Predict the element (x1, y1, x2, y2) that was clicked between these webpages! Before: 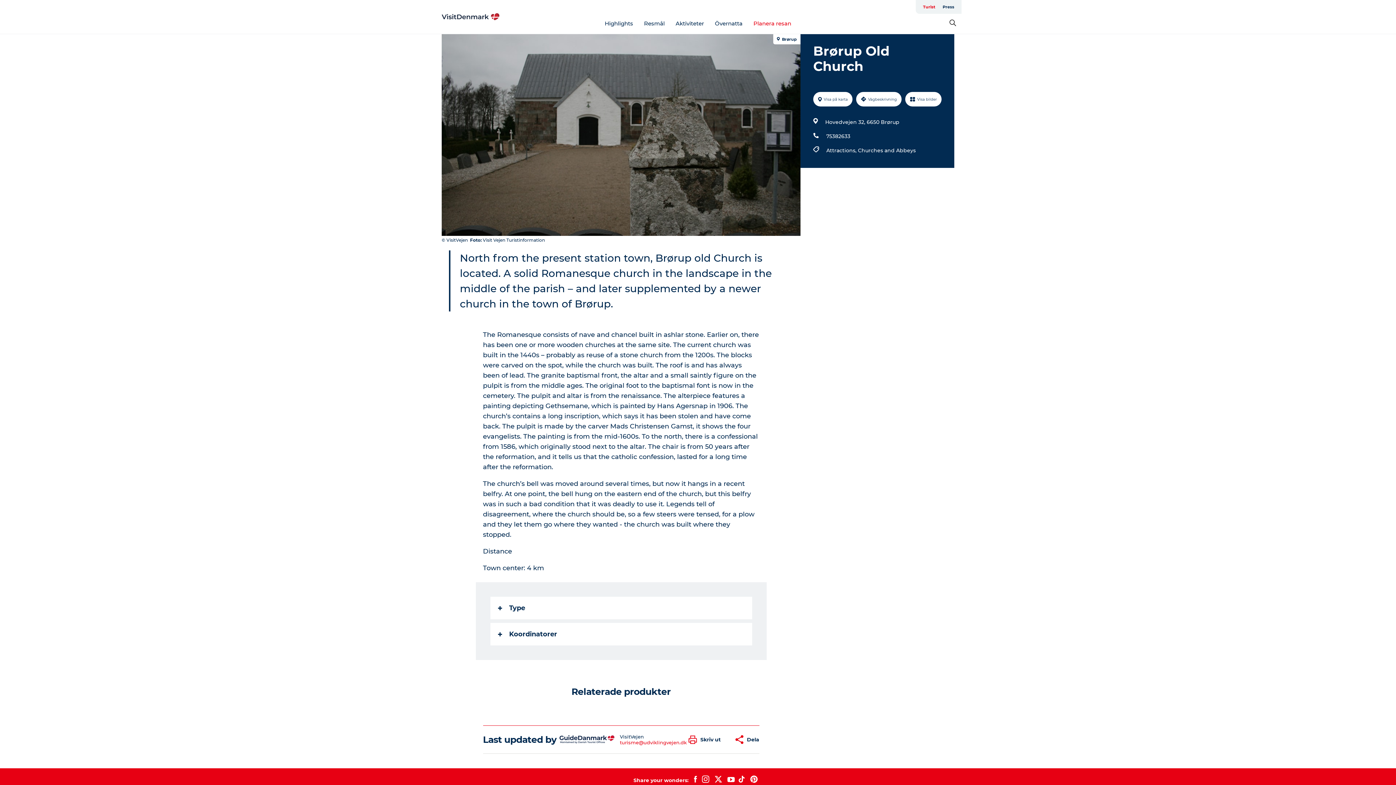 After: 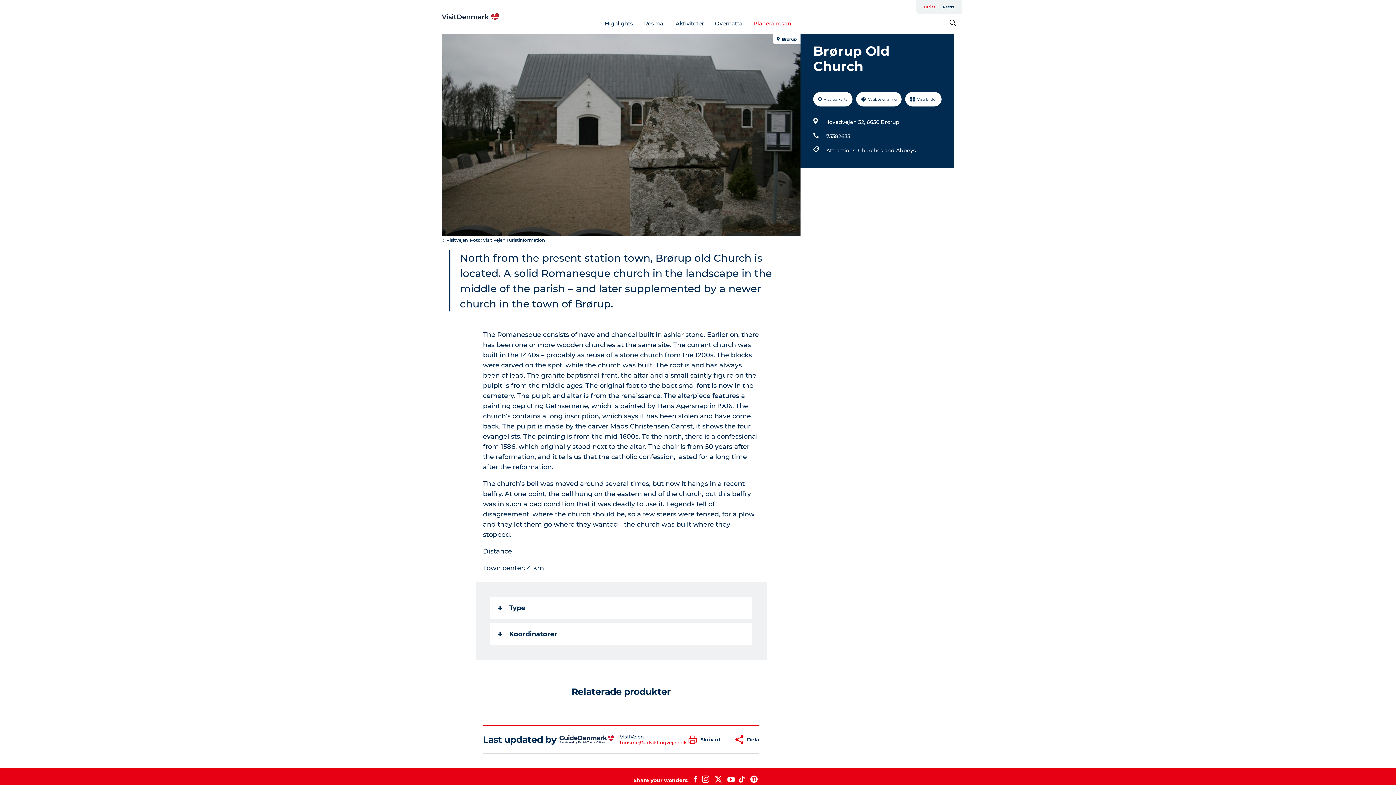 Action: label: Planera resan bbox: (753, 19, 791, 26)